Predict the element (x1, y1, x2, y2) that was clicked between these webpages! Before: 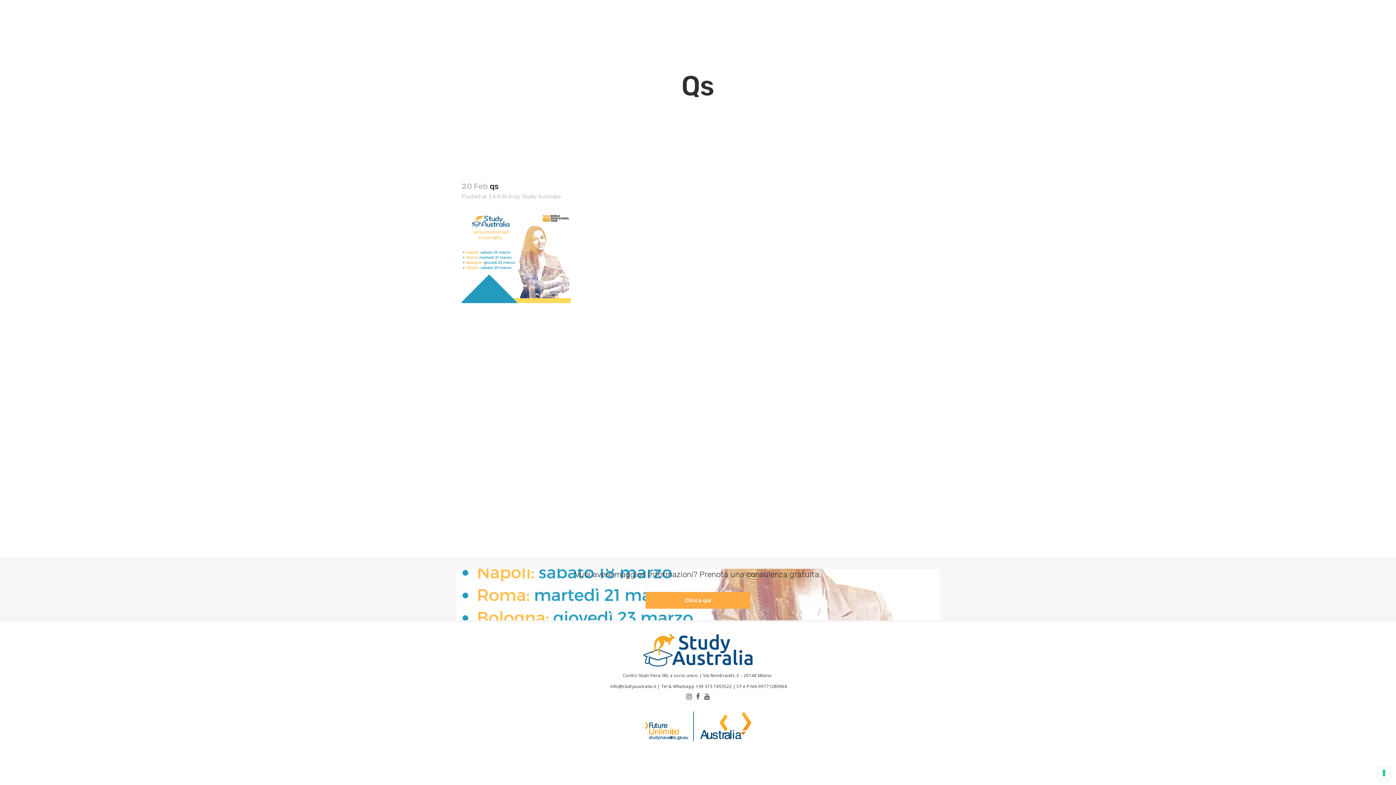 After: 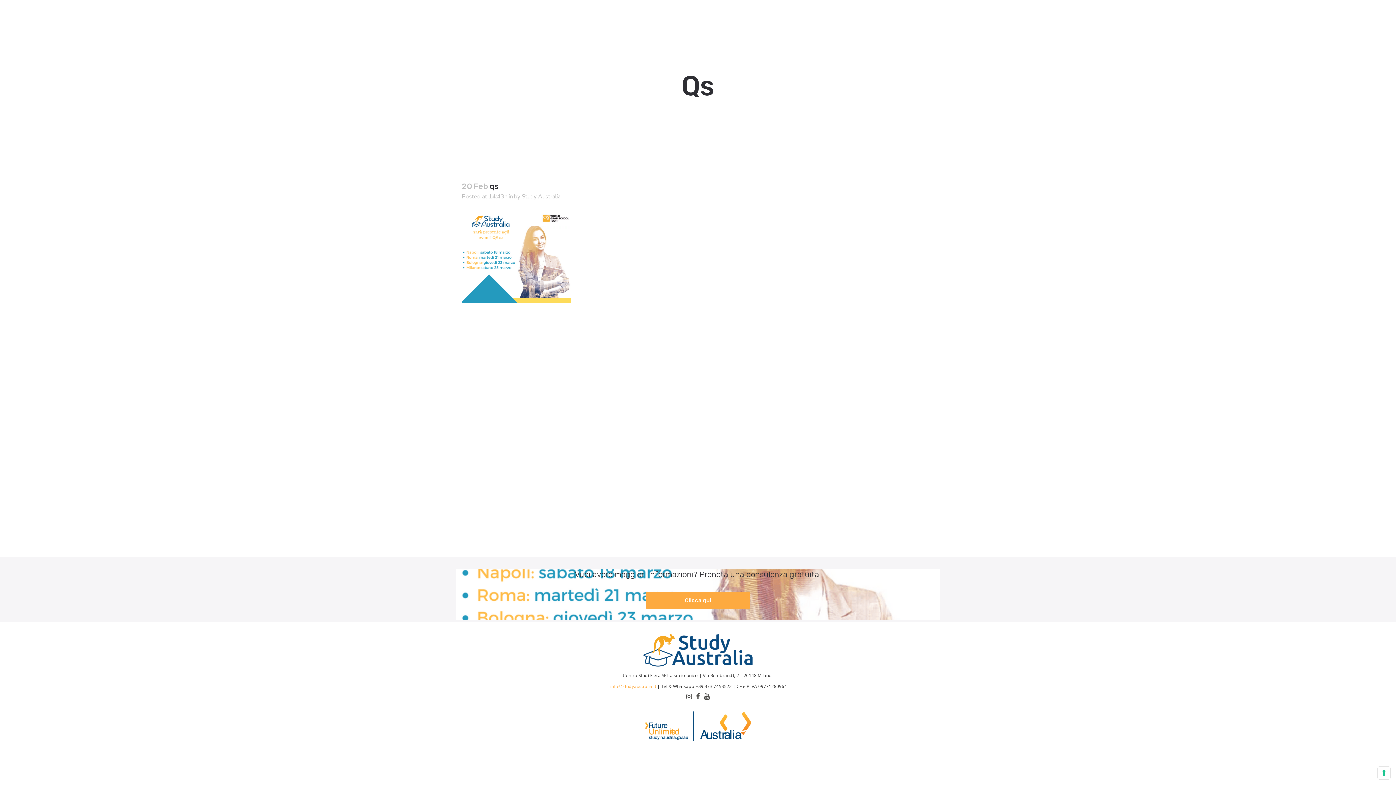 Action: label:  info@studyaustralia.it bbox: (609, 683, 656, 689)